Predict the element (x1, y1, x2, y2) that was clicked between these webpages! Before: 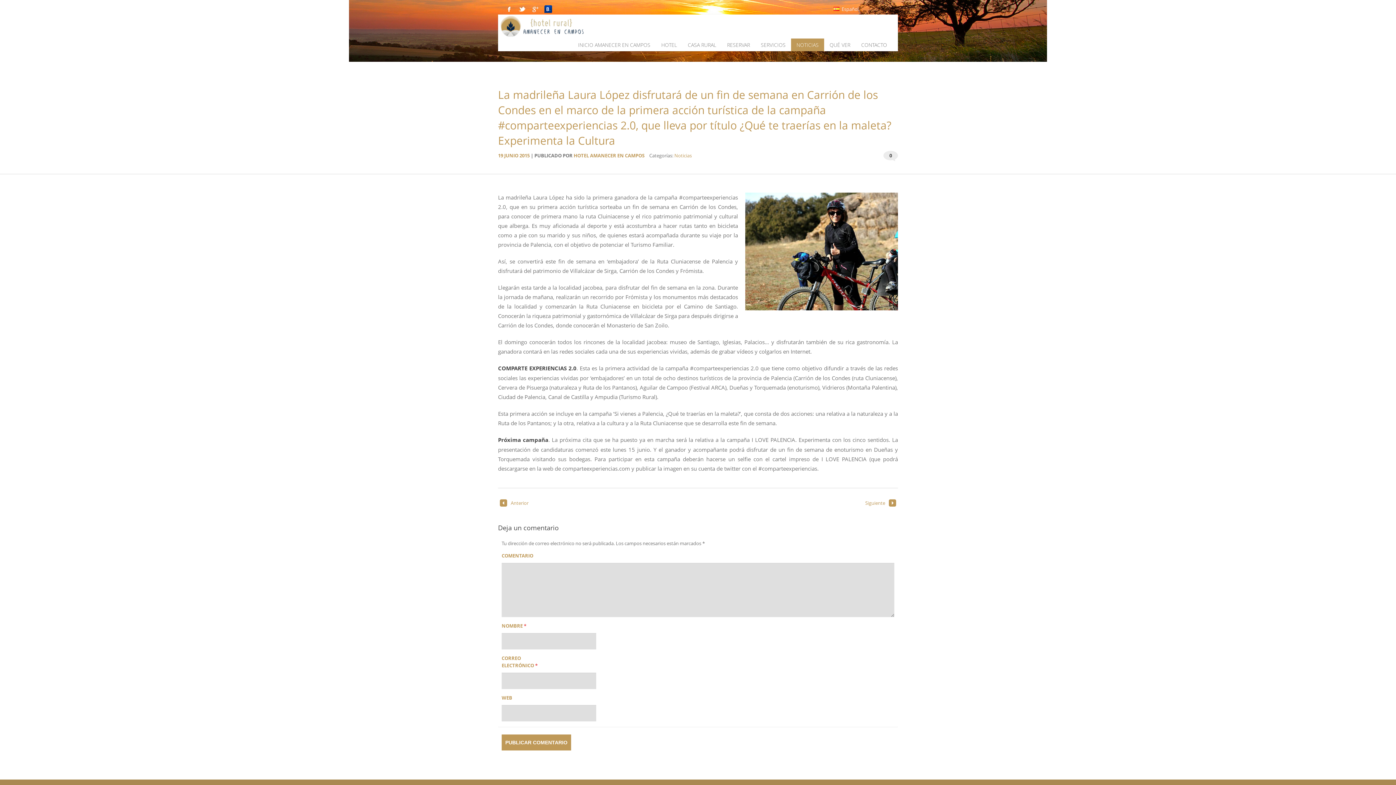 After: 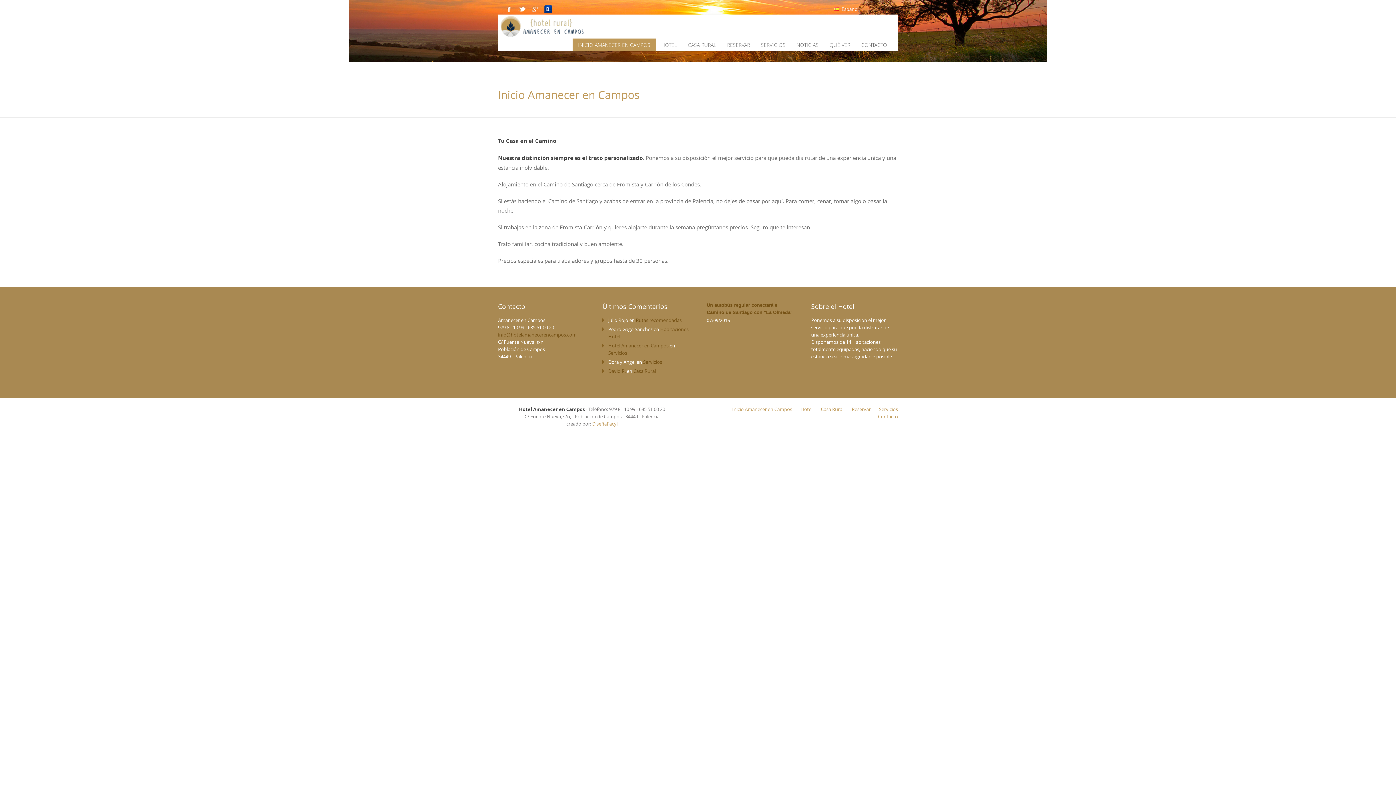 Action: bbox: (572, 38, 656, 51) label: INICIO AMANECER EN CAMPOS